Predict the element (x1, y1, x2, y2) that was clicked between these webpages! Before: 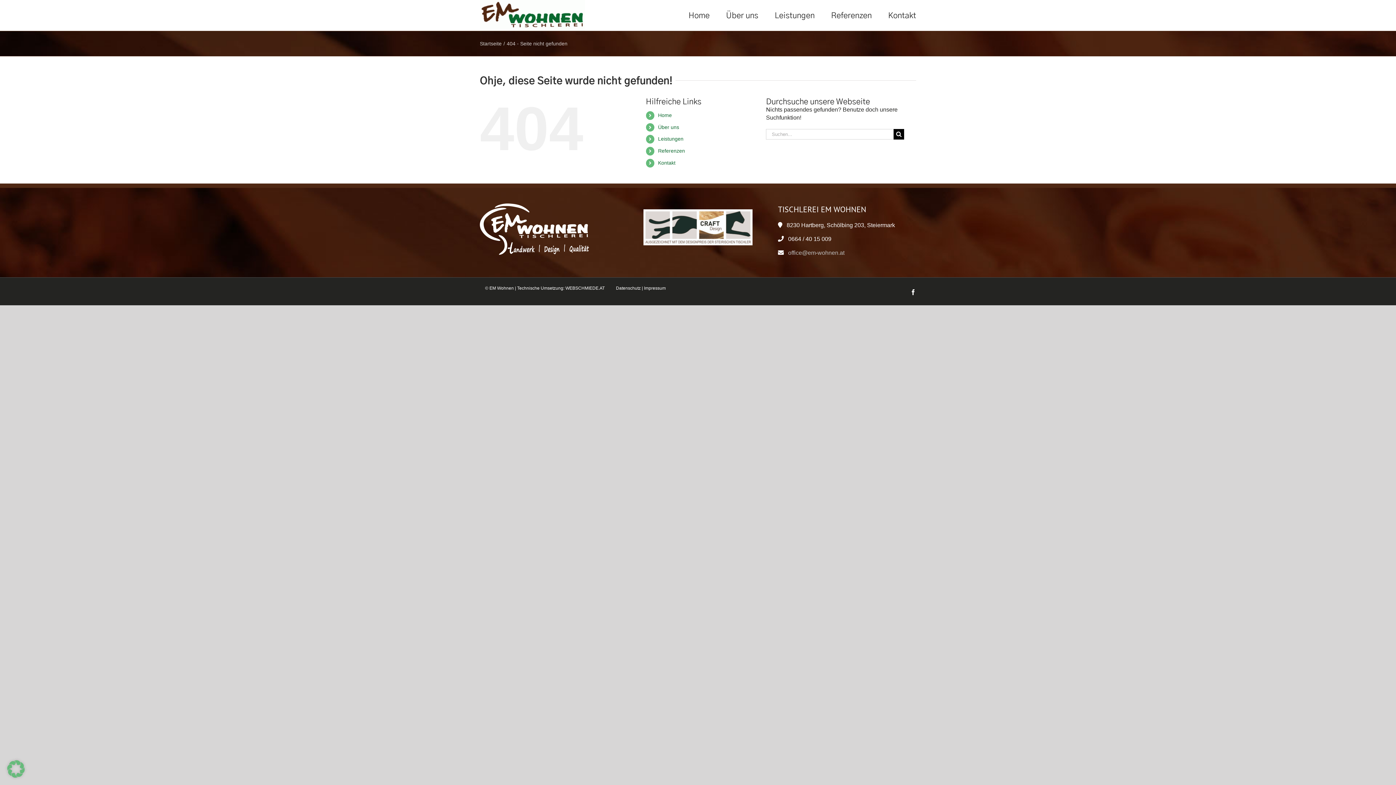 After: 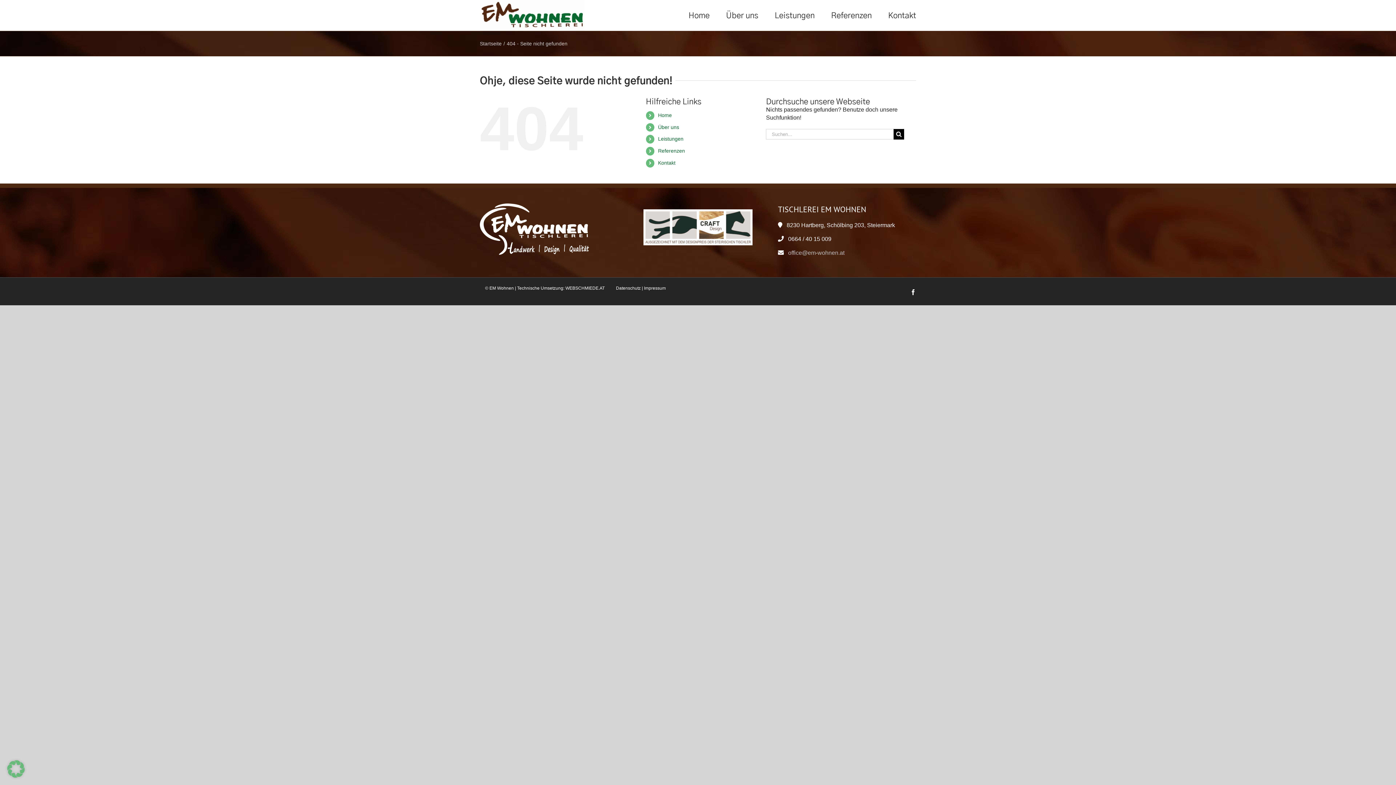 Action: bbox: (910, 289, 916, 295) label: Facebook